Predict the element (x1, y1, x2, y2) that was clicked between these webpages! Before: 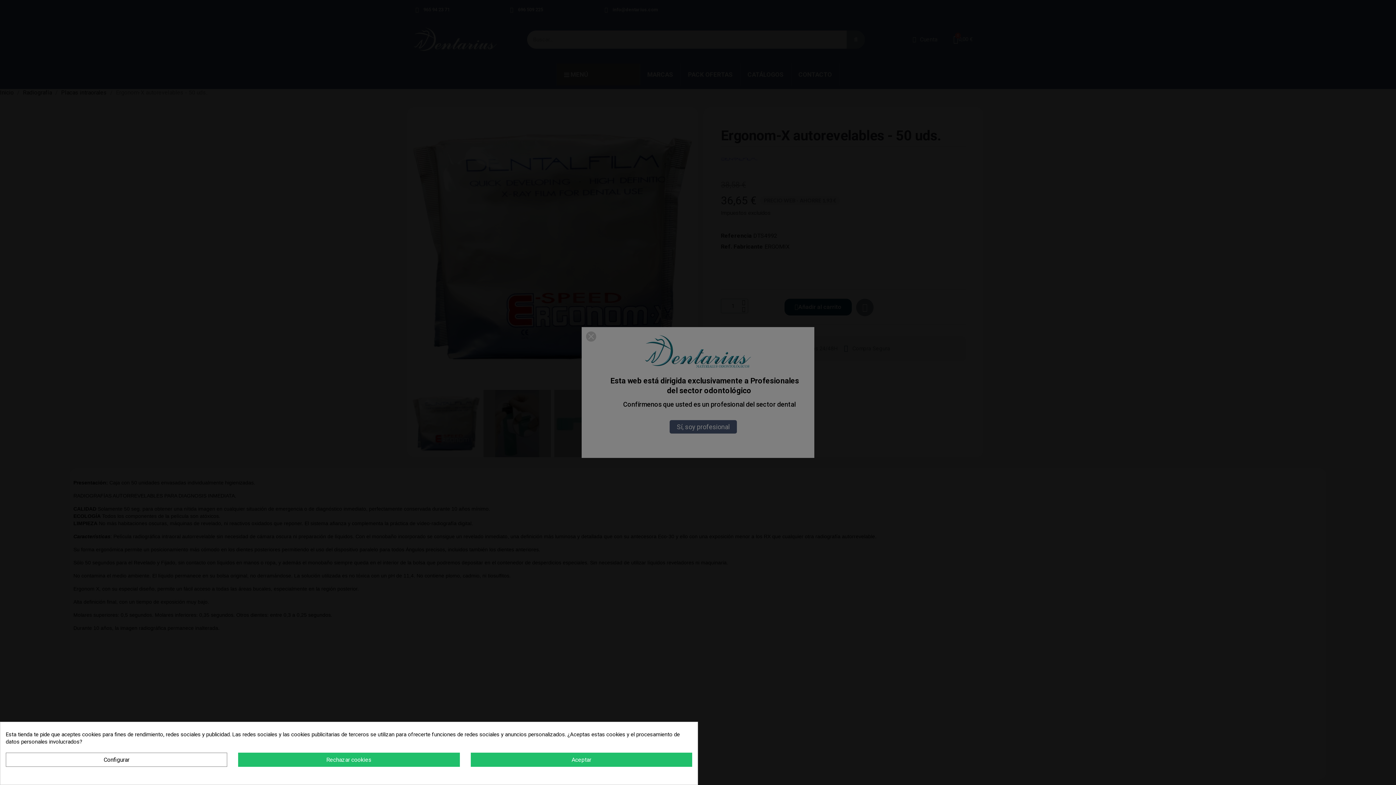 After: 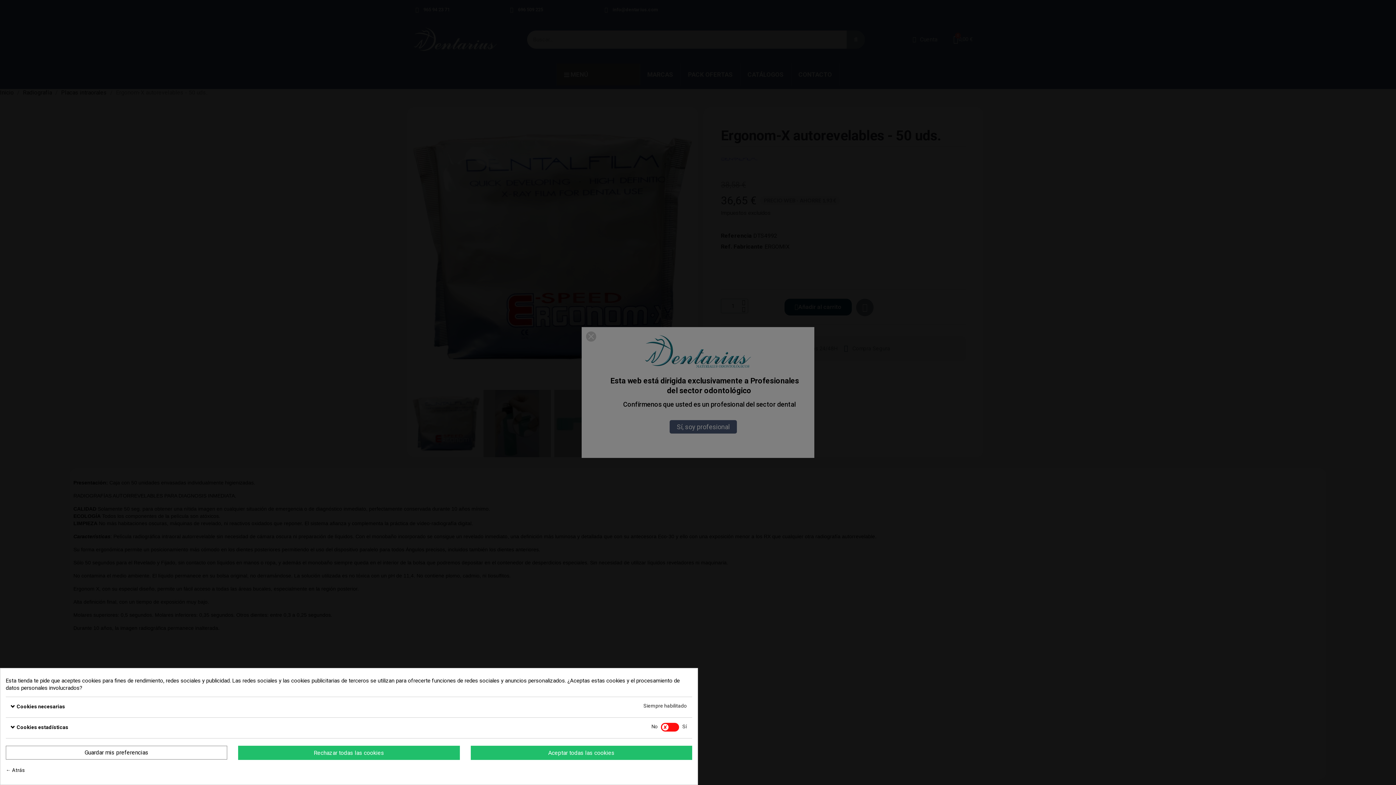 Action: label: Configurar bbox: (5, 753, 227, 767)